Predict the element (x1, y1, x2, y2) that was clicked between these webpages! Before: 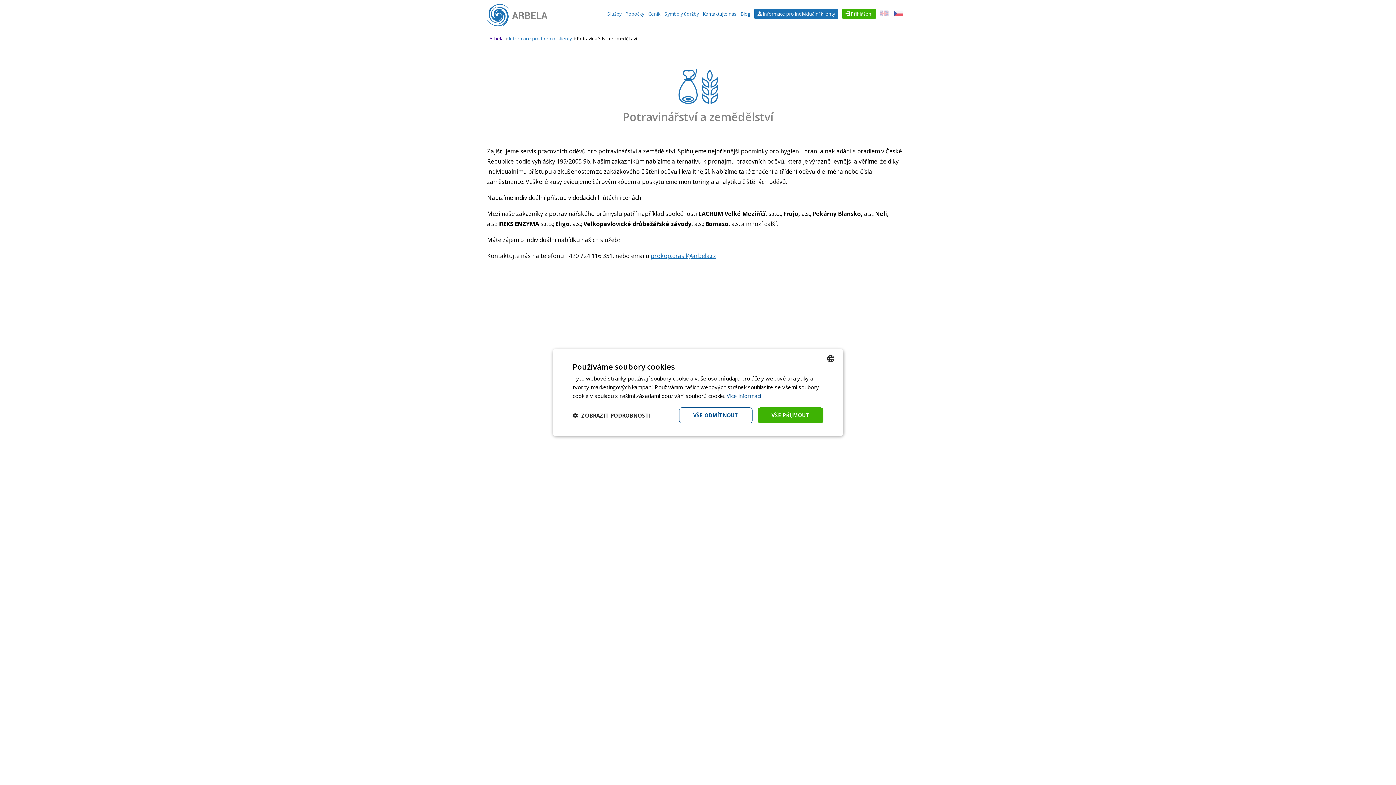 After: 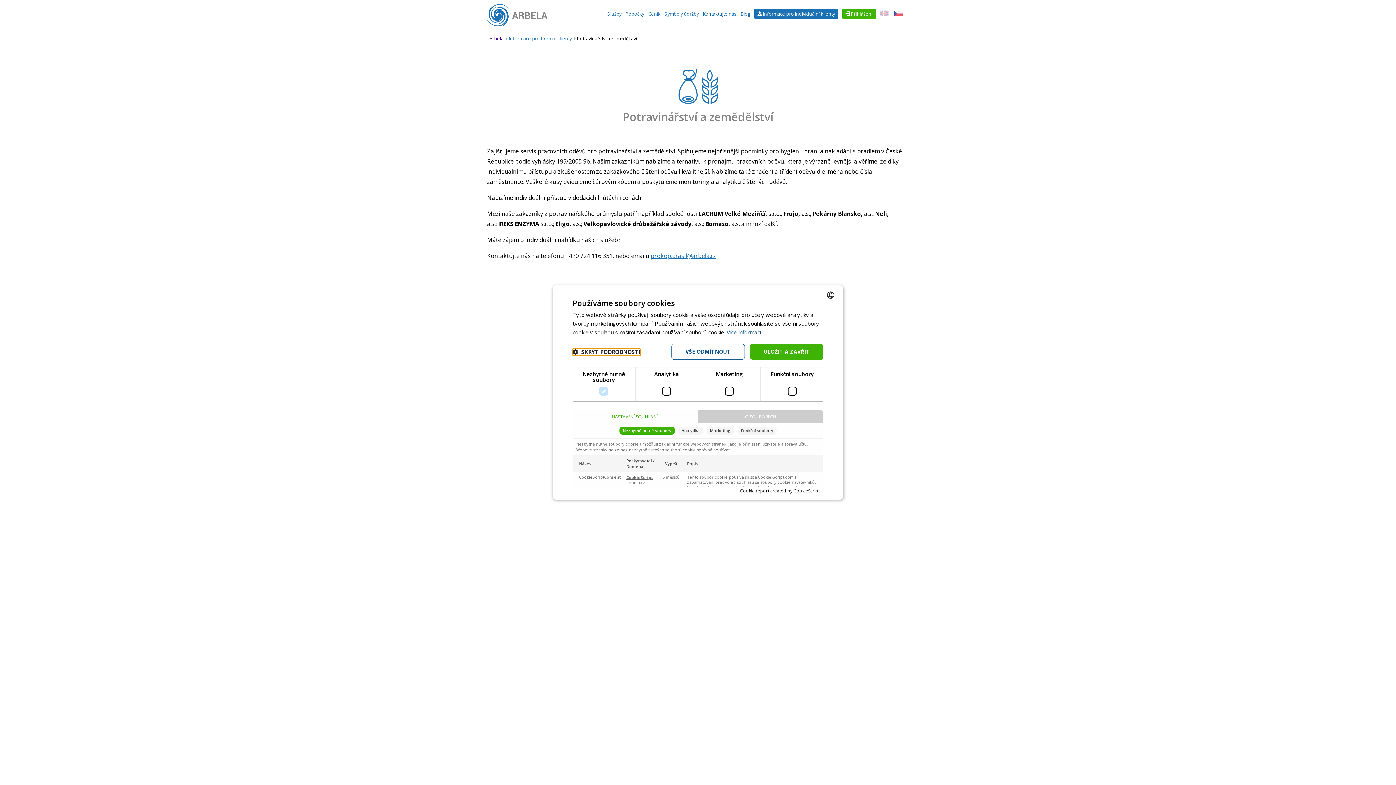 Action: bbox: (572, 412, 650, 418) label:  ZOBRAZIT PODROBNOSTI